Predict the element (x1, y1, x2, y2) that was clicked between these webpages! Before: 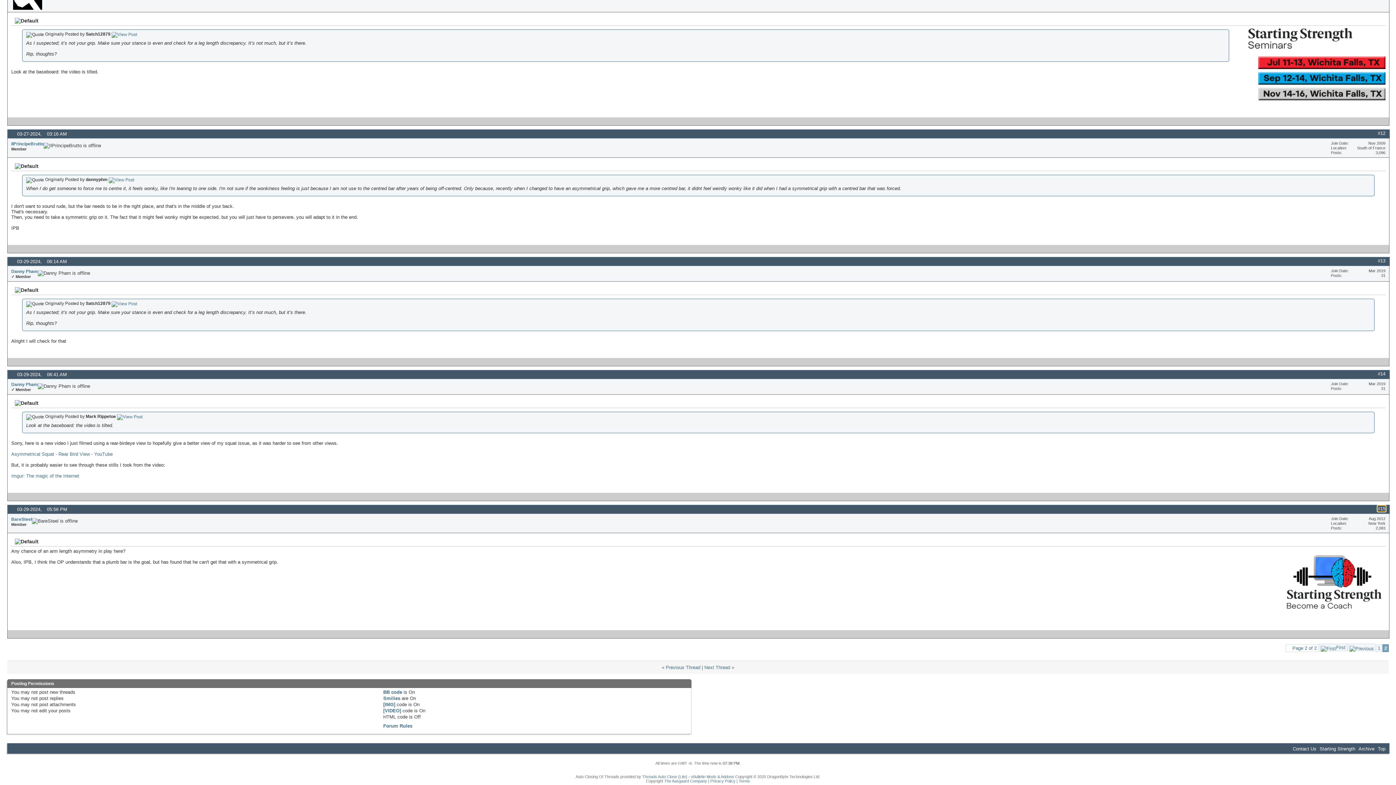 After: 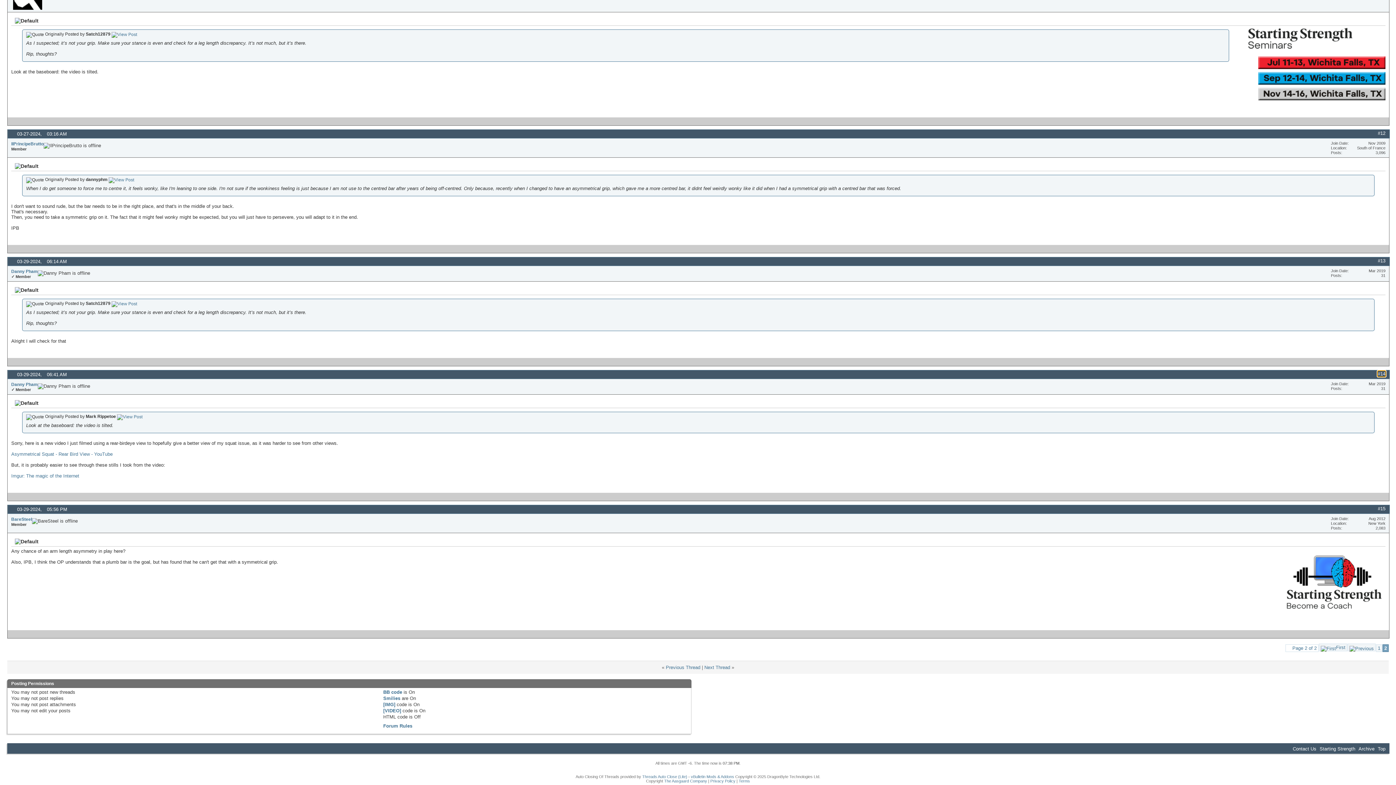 Action: bbox: (1378, 371, 1385, 376) label: #14